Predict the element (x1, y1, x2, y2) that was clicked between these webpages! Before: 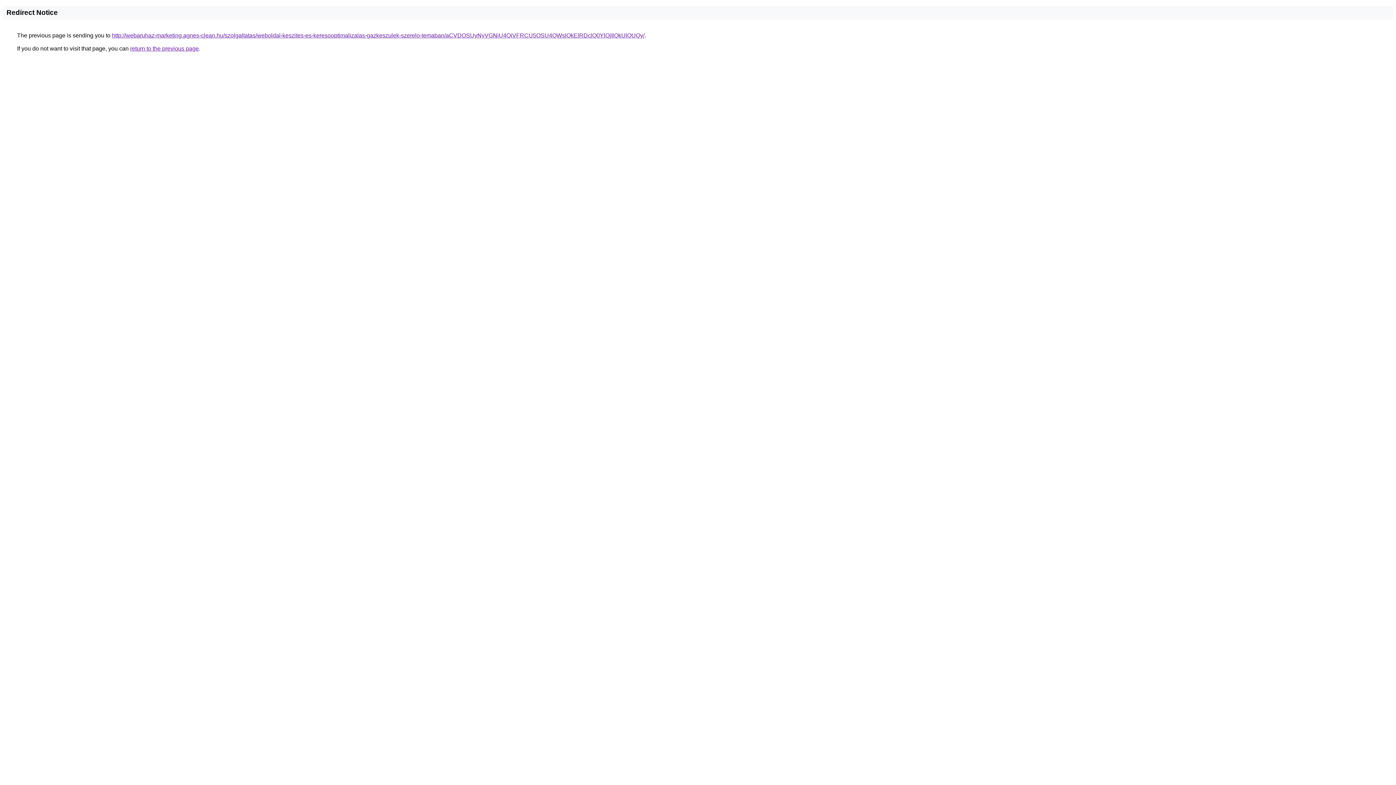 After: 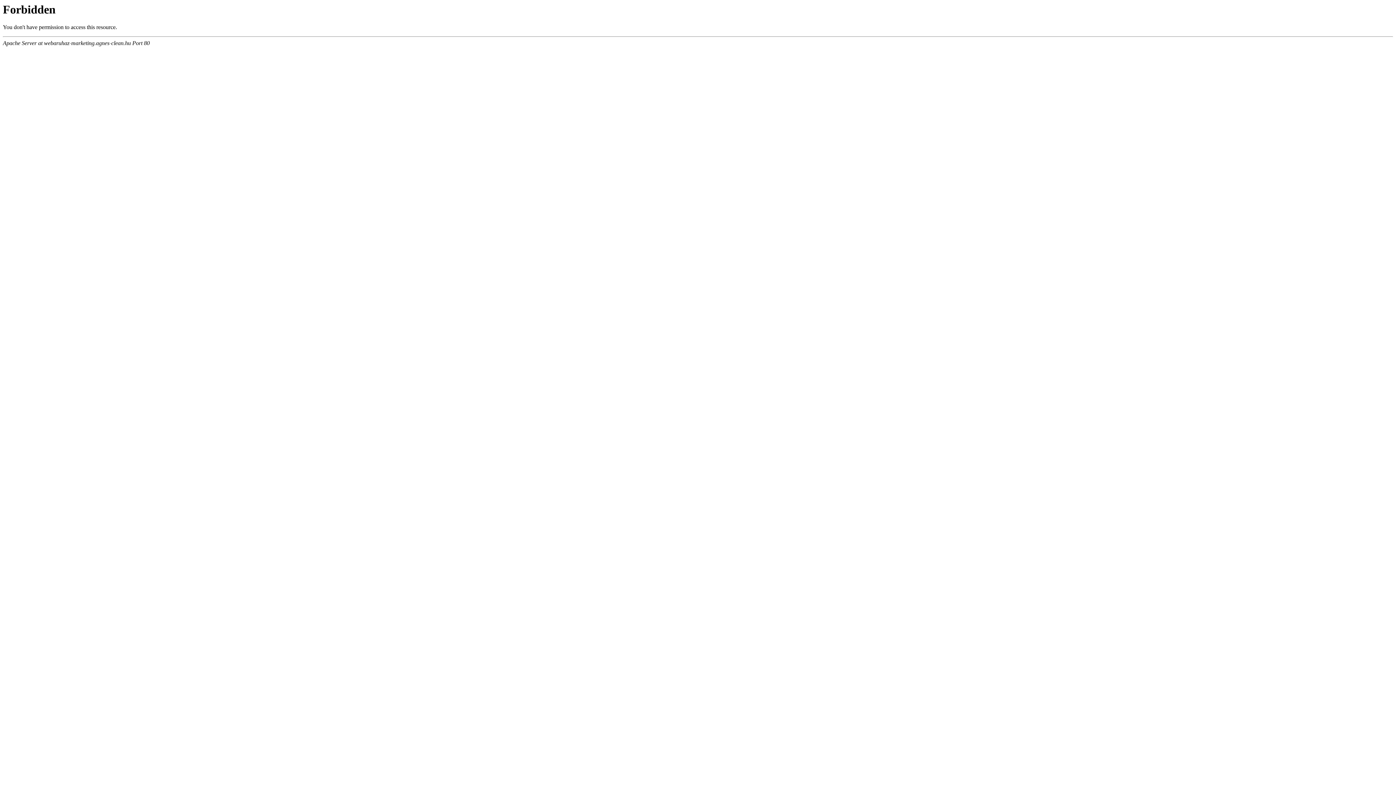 Action: bbox: (112, 32, 644, 38) label: http://webaruhaz-marketing.agnes-clean.hu/szolgaltatas/weboldal-keszites-es-keresooptimalizalas-gazkeszulek-szerelo-temaban/aCVDOSUyNyVGNiU4QiVFRCU5OSU4QWslQkElRDclQ0YlQjIlQkUlQUQy/